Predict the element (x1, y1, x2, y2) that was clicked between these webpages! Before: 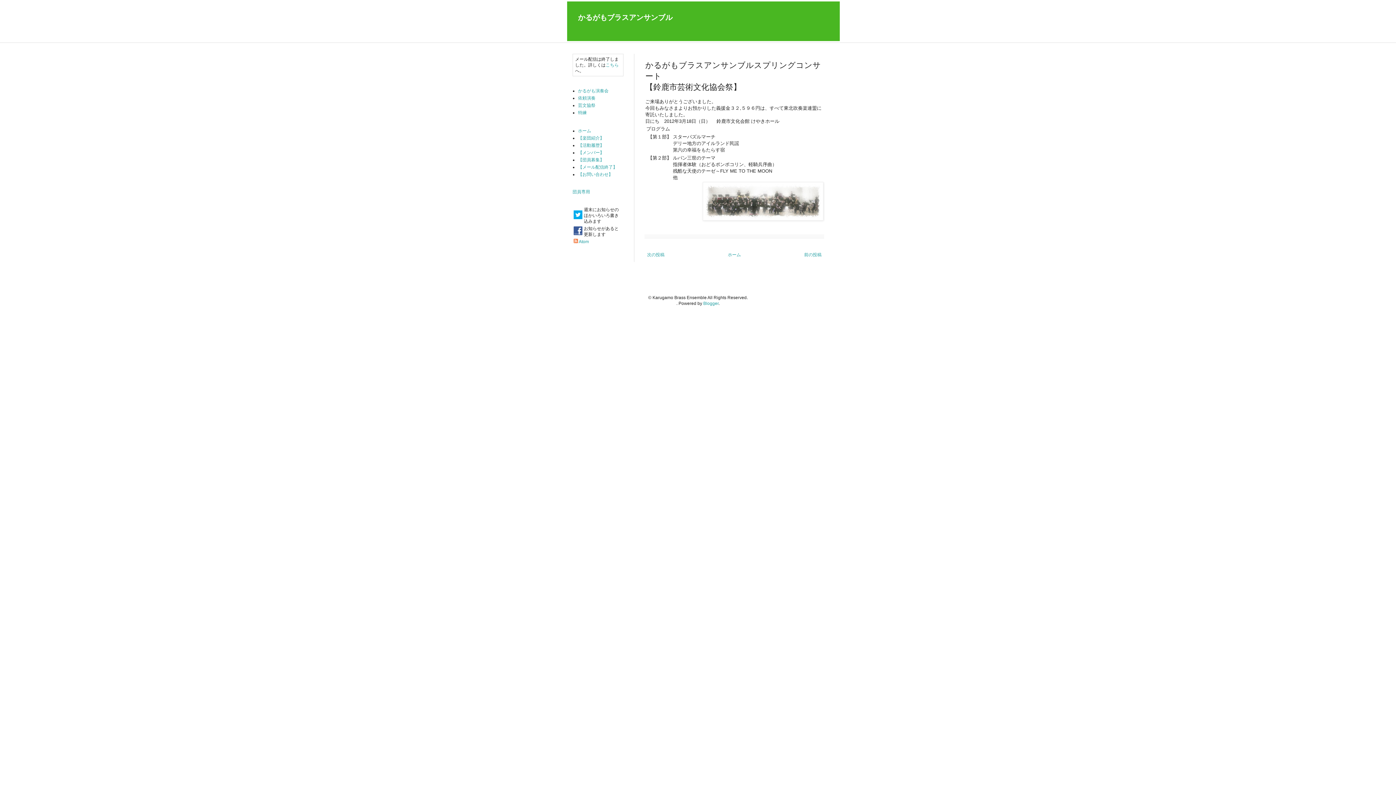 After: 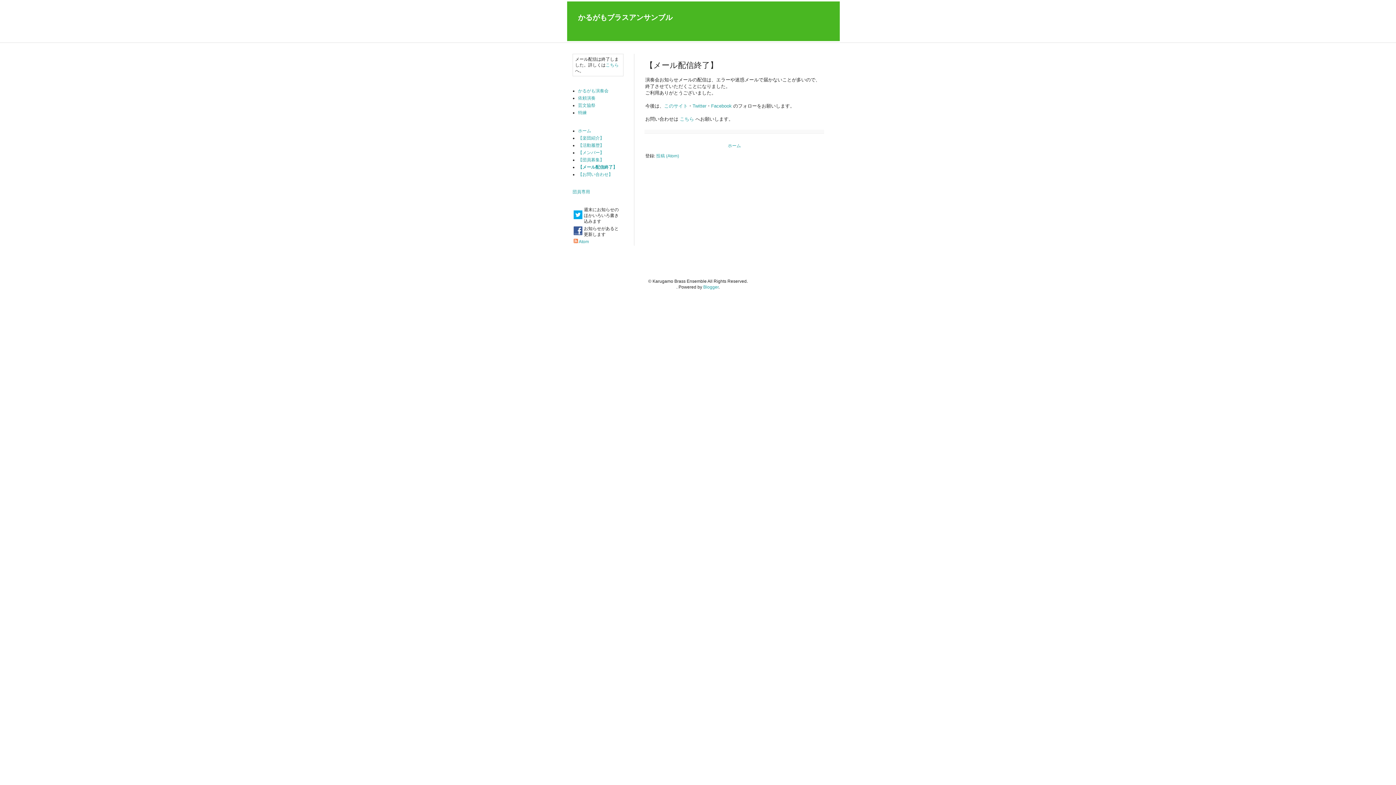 Action: label: 【メール配信終了】 bbox: (578, 164, 617, 169)